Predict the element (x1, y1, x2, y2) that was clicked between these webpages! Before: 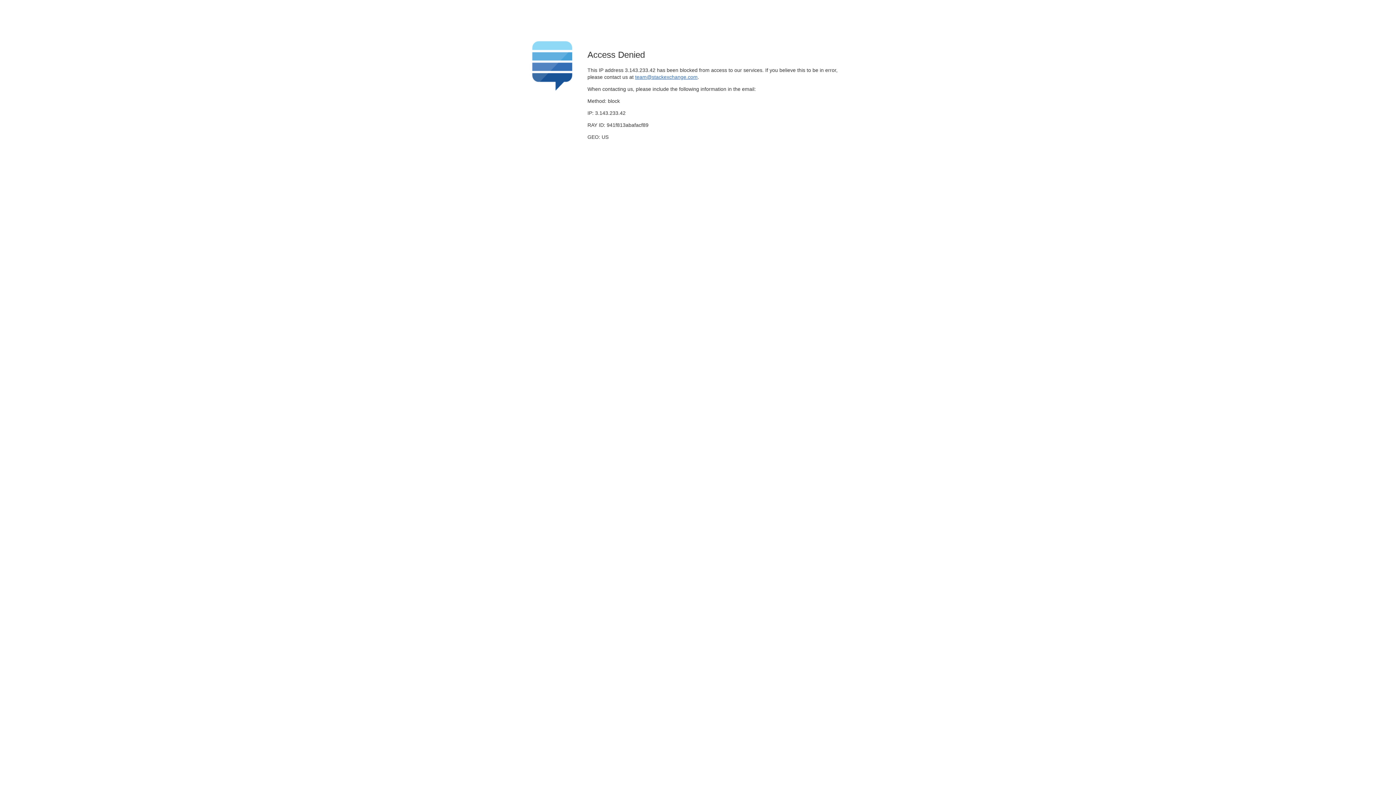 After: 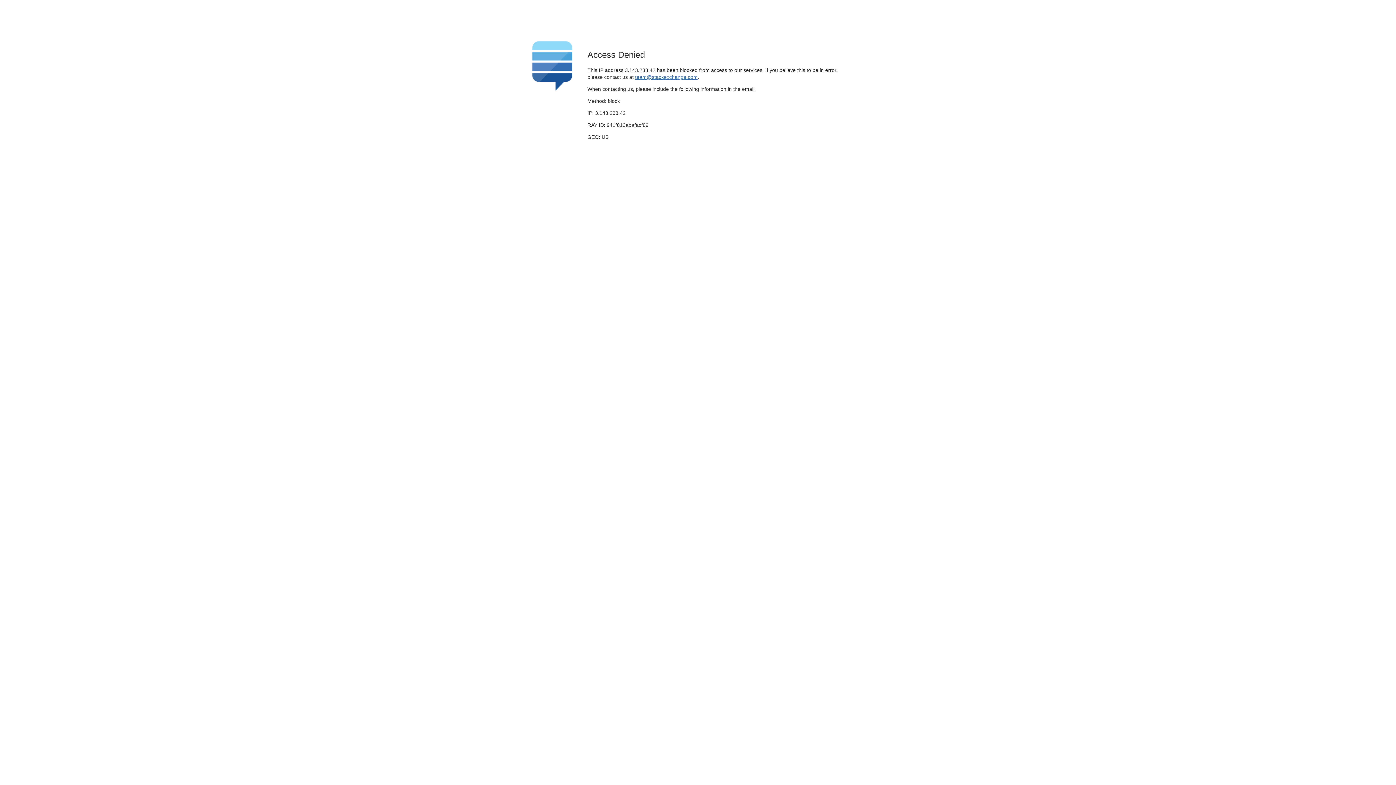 Action: bbox: (635, 74, 697, 79) label: team@stackexchange.com